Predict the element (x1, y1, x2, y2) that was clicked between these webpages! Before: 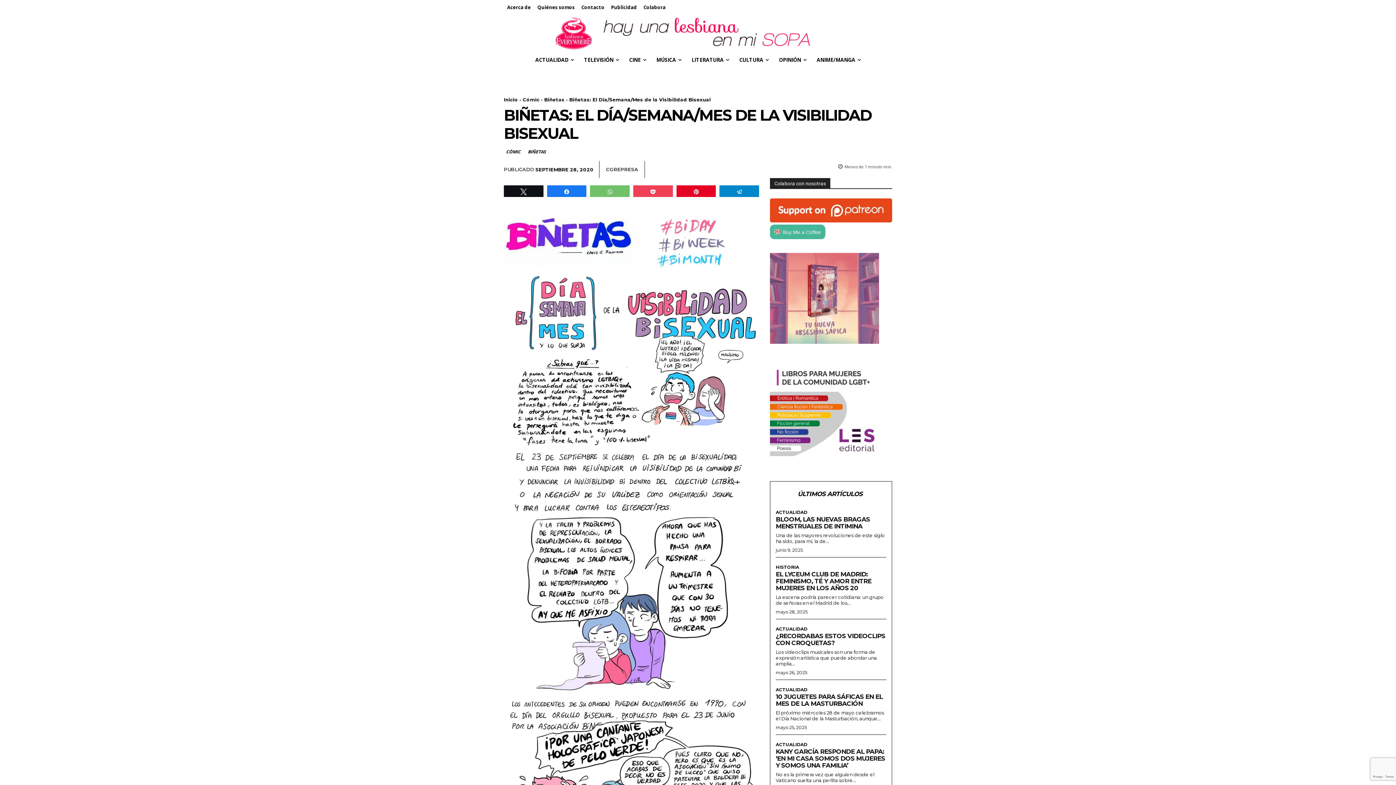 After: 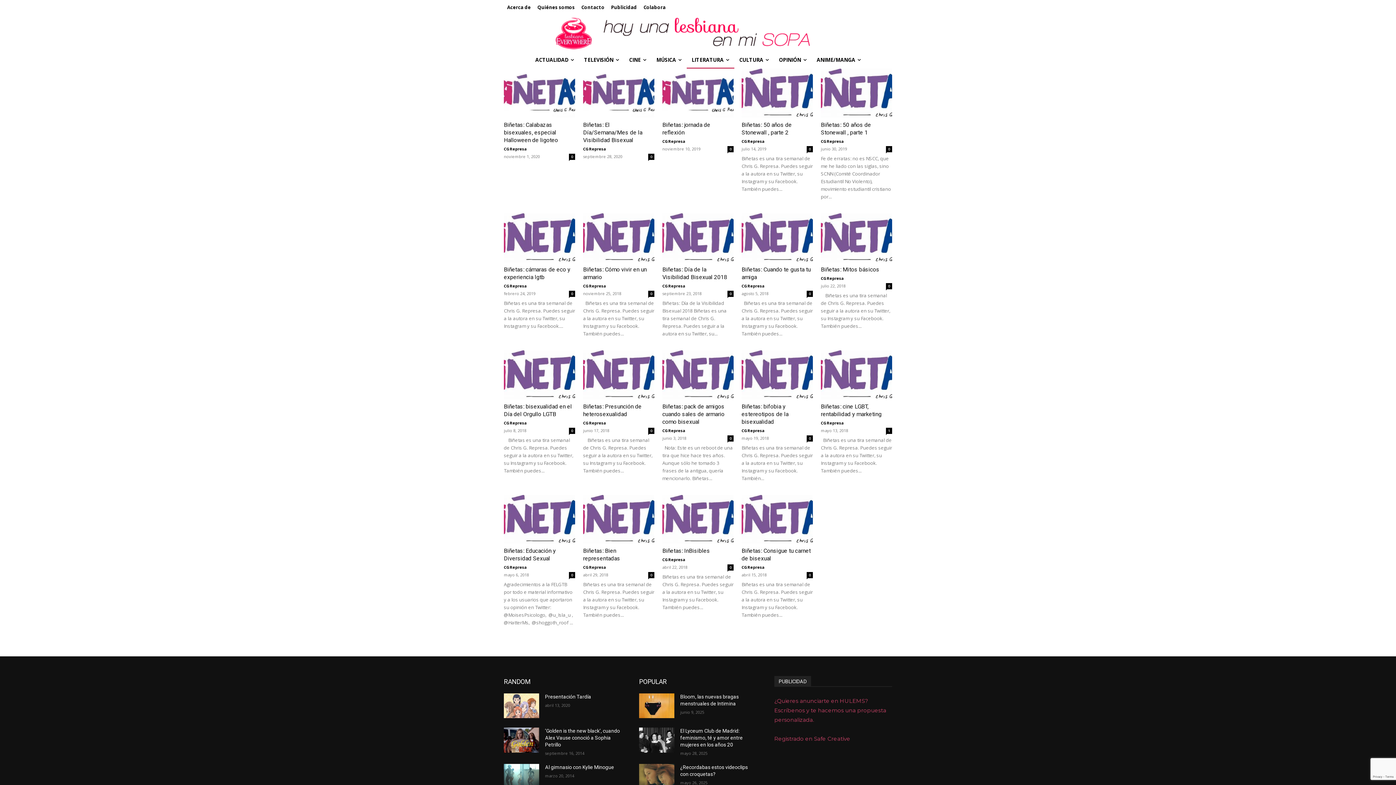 Action: bbox: (525, 148, 548, 155) label: BIÑETAS